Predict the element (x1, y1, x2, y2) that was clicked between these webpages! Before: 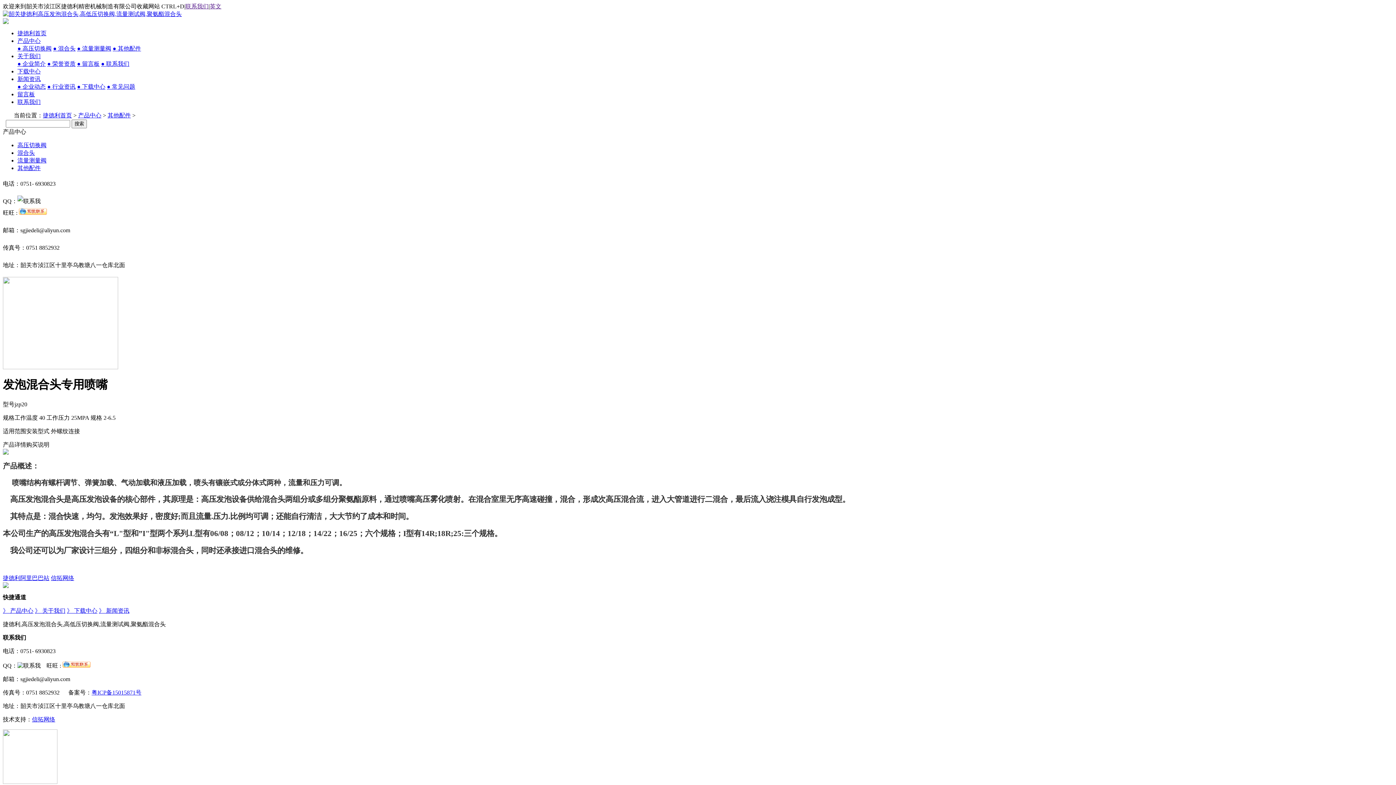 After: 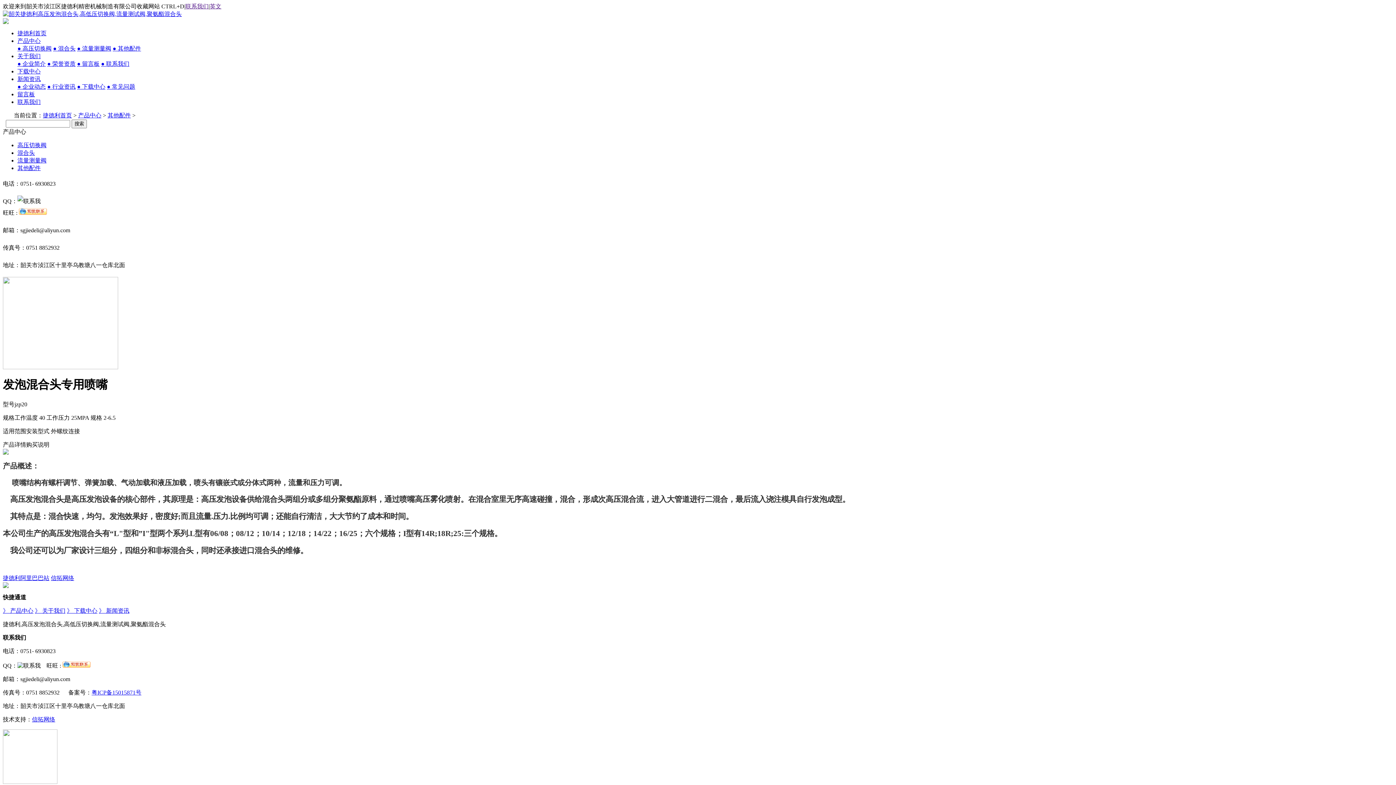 Action: label: 联系我们 bbox: (185, 3, 208, 9)